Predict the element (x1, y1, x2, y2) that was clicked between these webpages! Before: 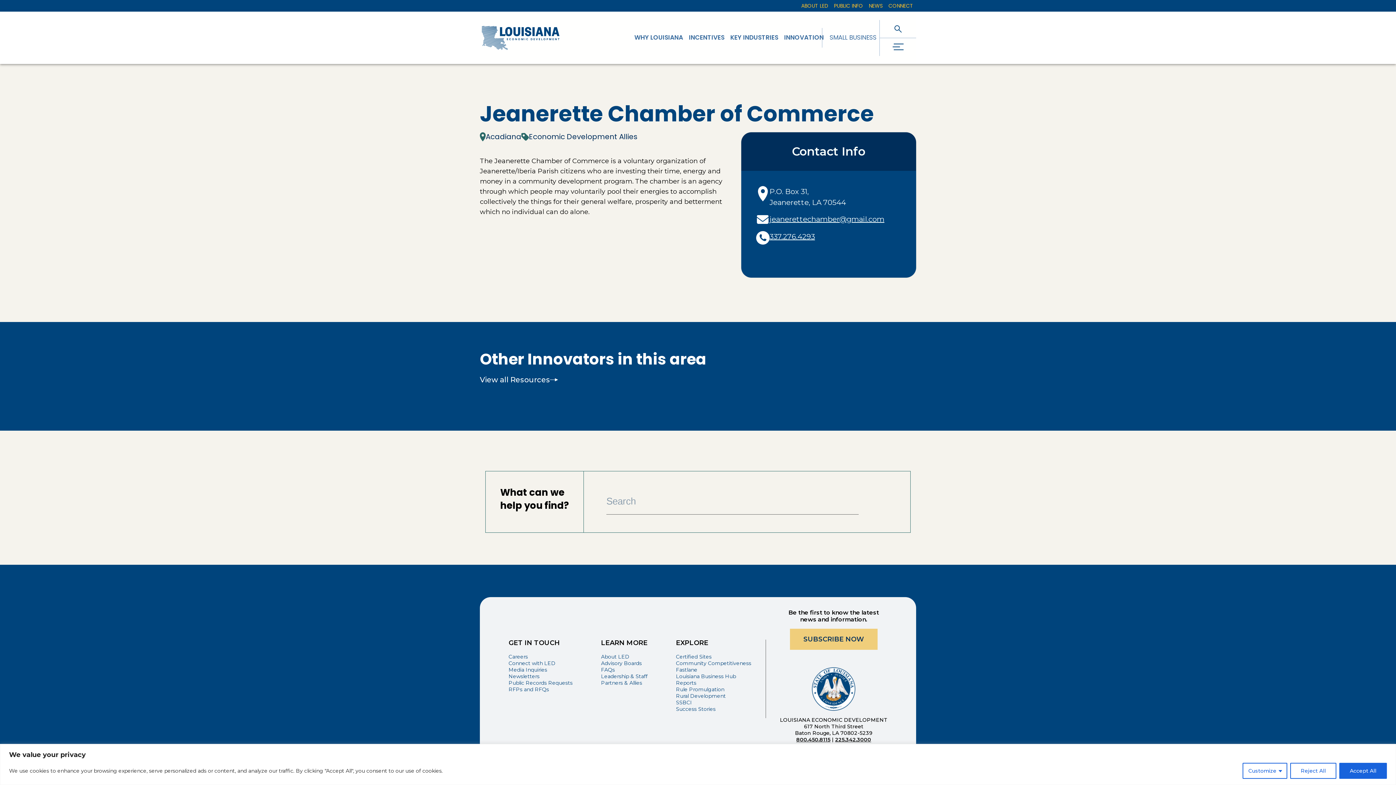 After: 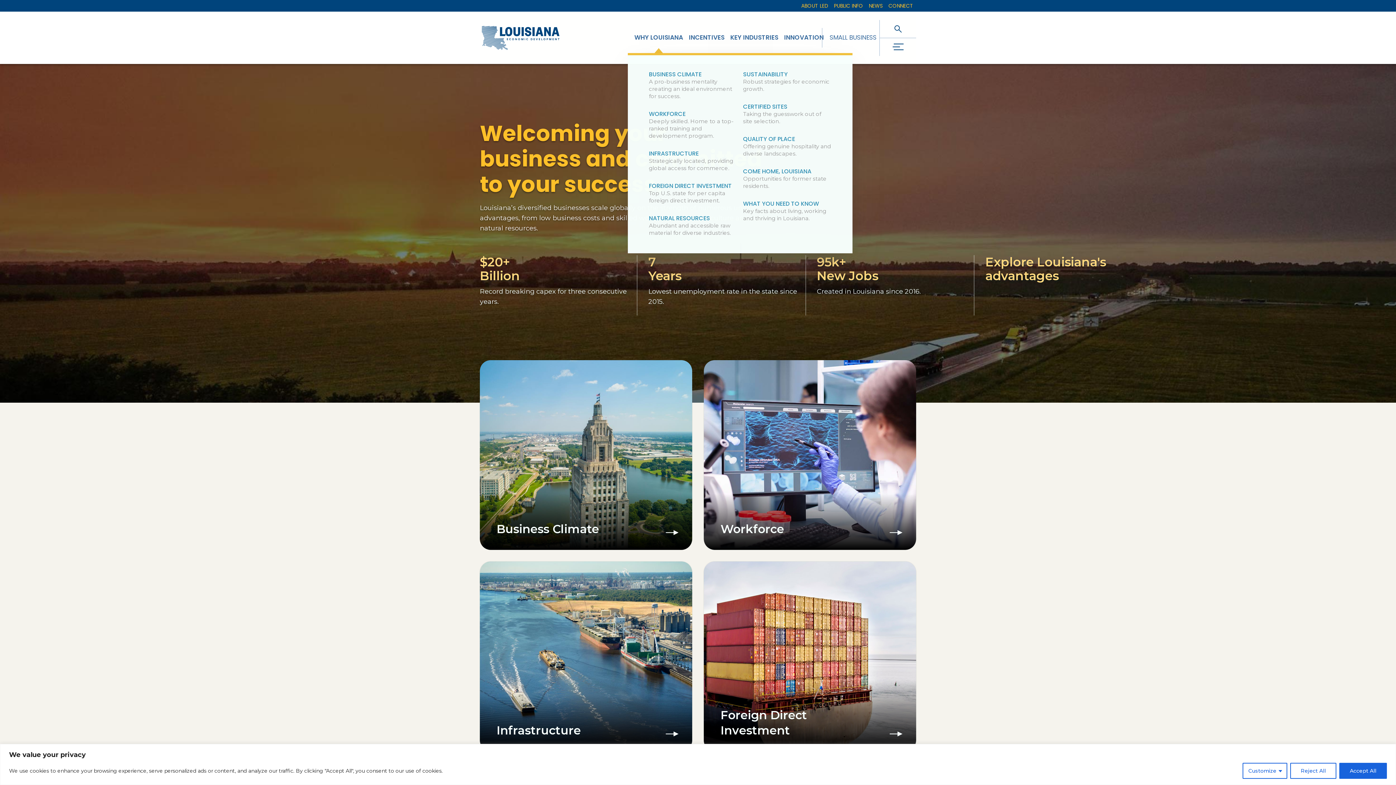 Action: bbox: (631, 22, 686, 52) label: WHY LOUISIANA